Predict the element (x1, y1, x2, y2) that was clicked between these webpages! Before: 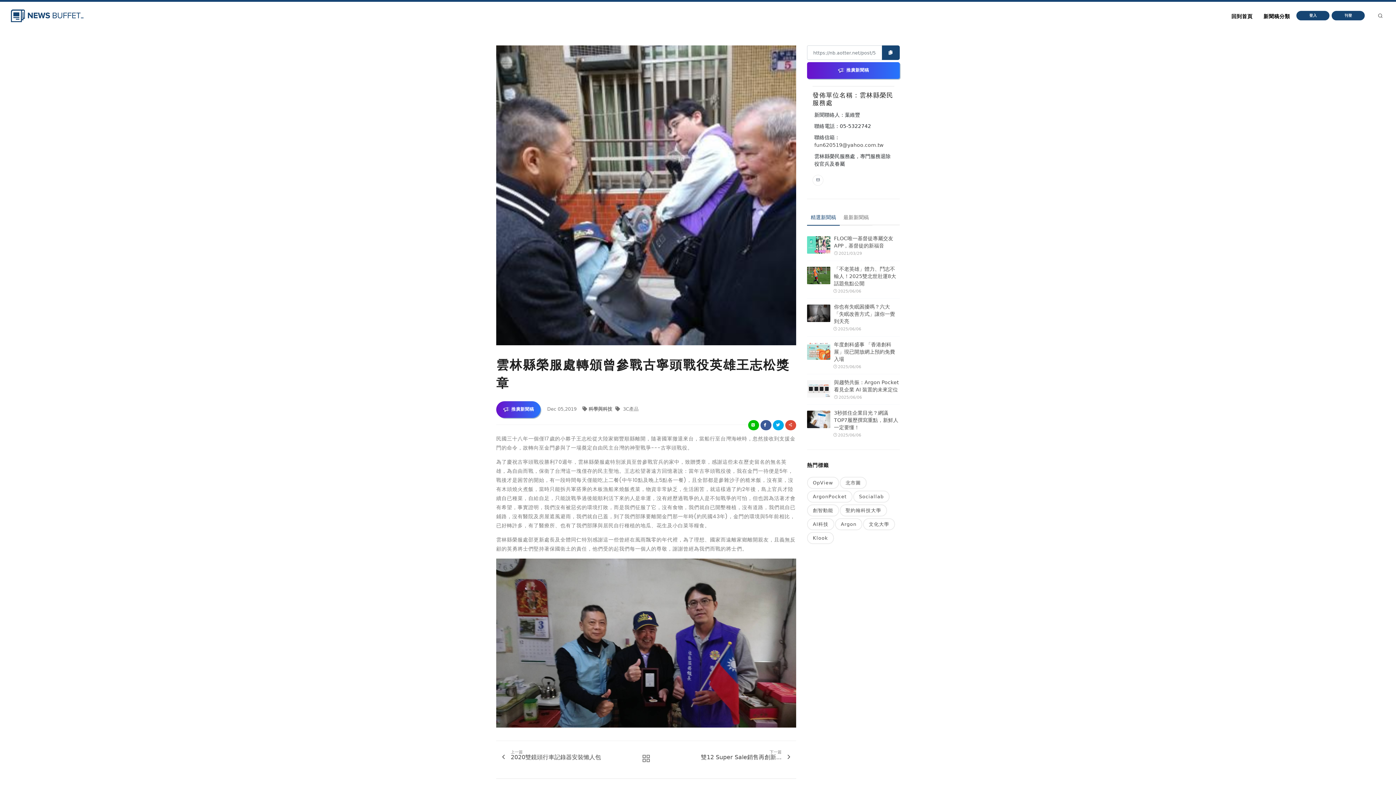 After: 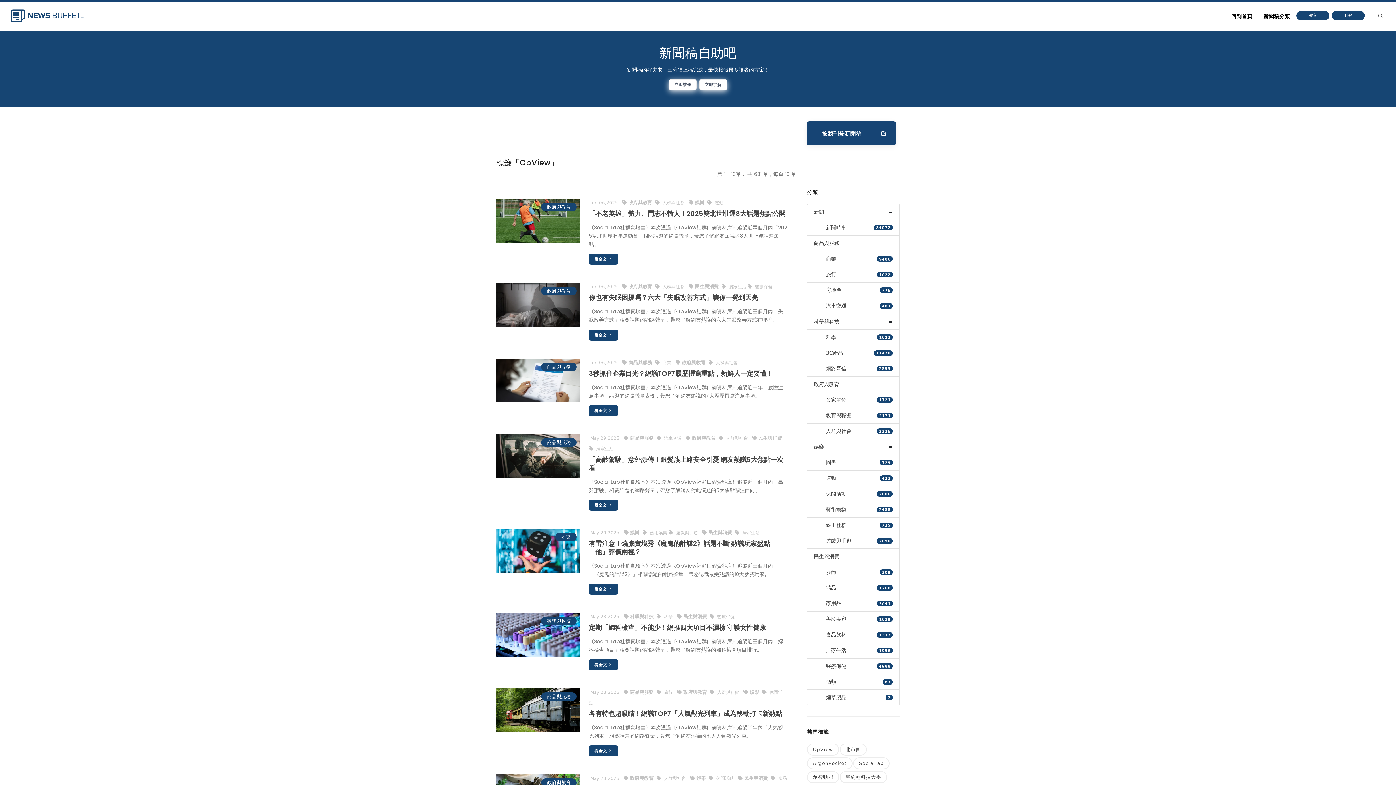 Action: label: OpView bbox: (807, 477, 839, 489)